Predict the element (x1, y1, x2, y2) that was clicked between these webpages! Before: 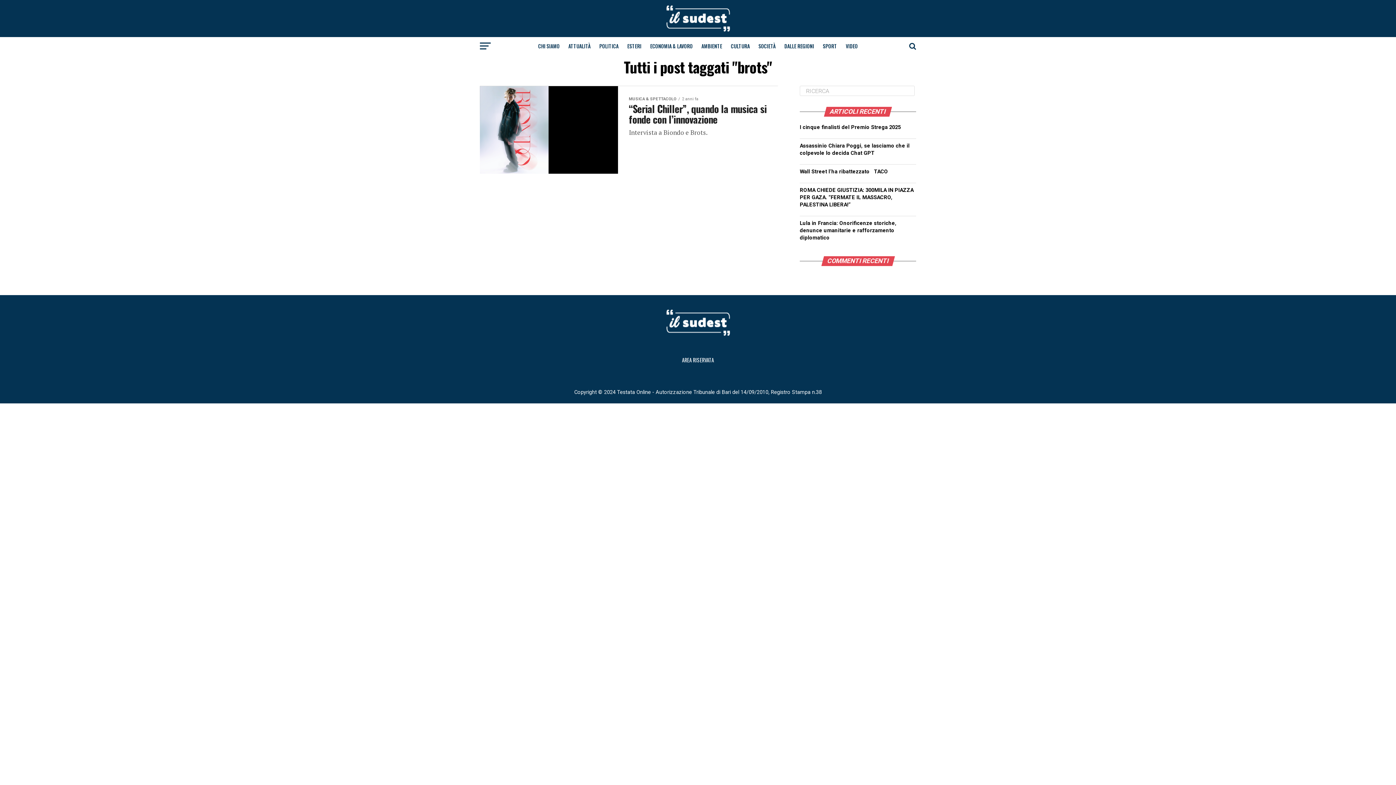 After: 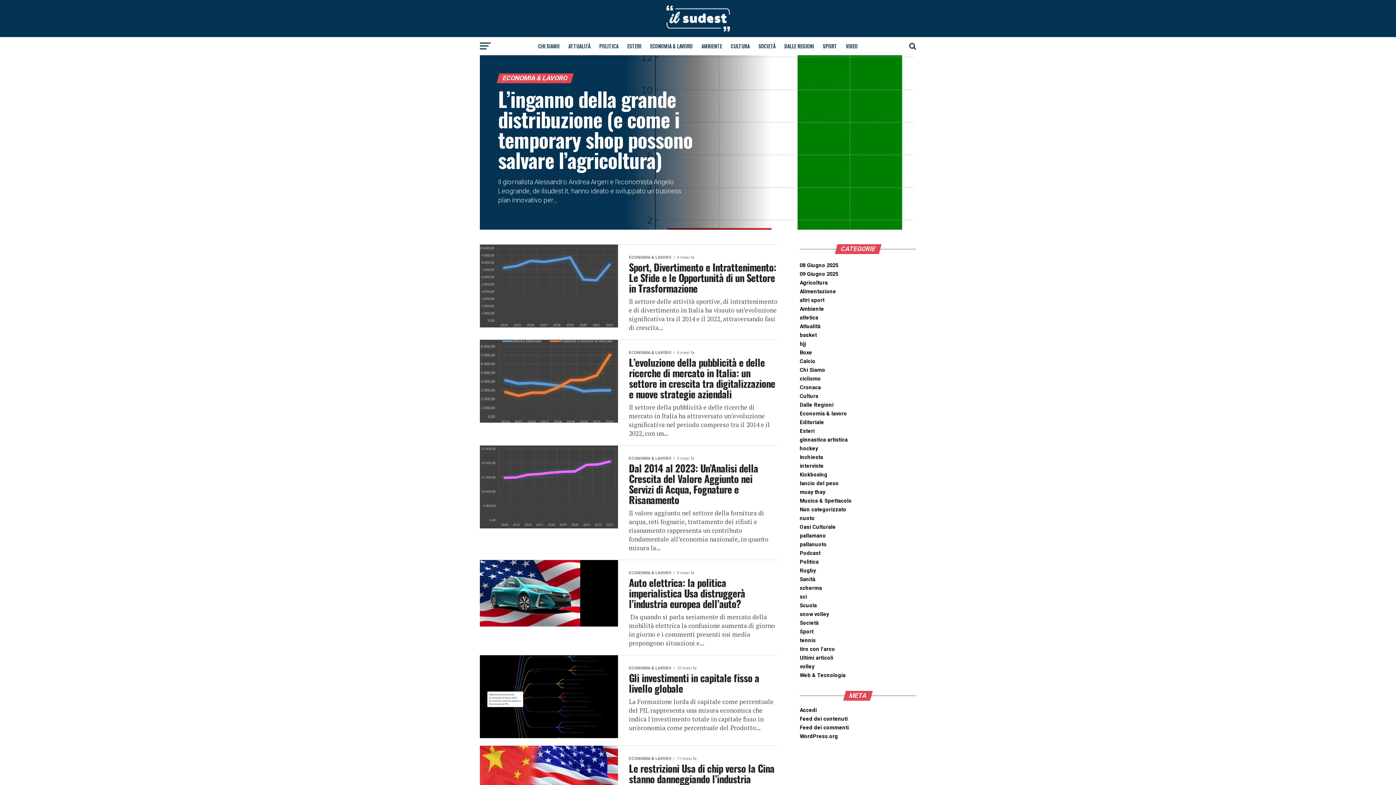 Action: label: ECONOMIA & LAVORO bbox: (646, 37, 697, 55)